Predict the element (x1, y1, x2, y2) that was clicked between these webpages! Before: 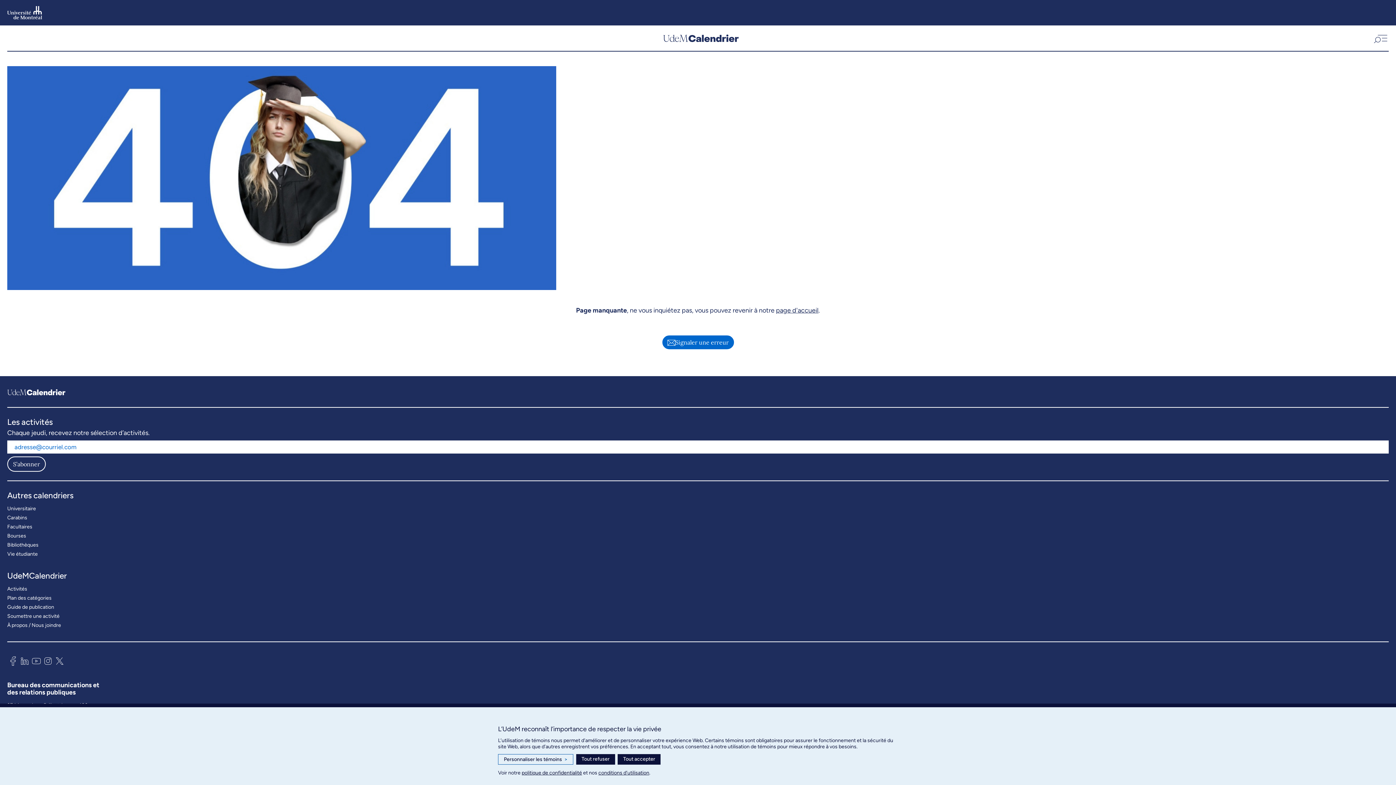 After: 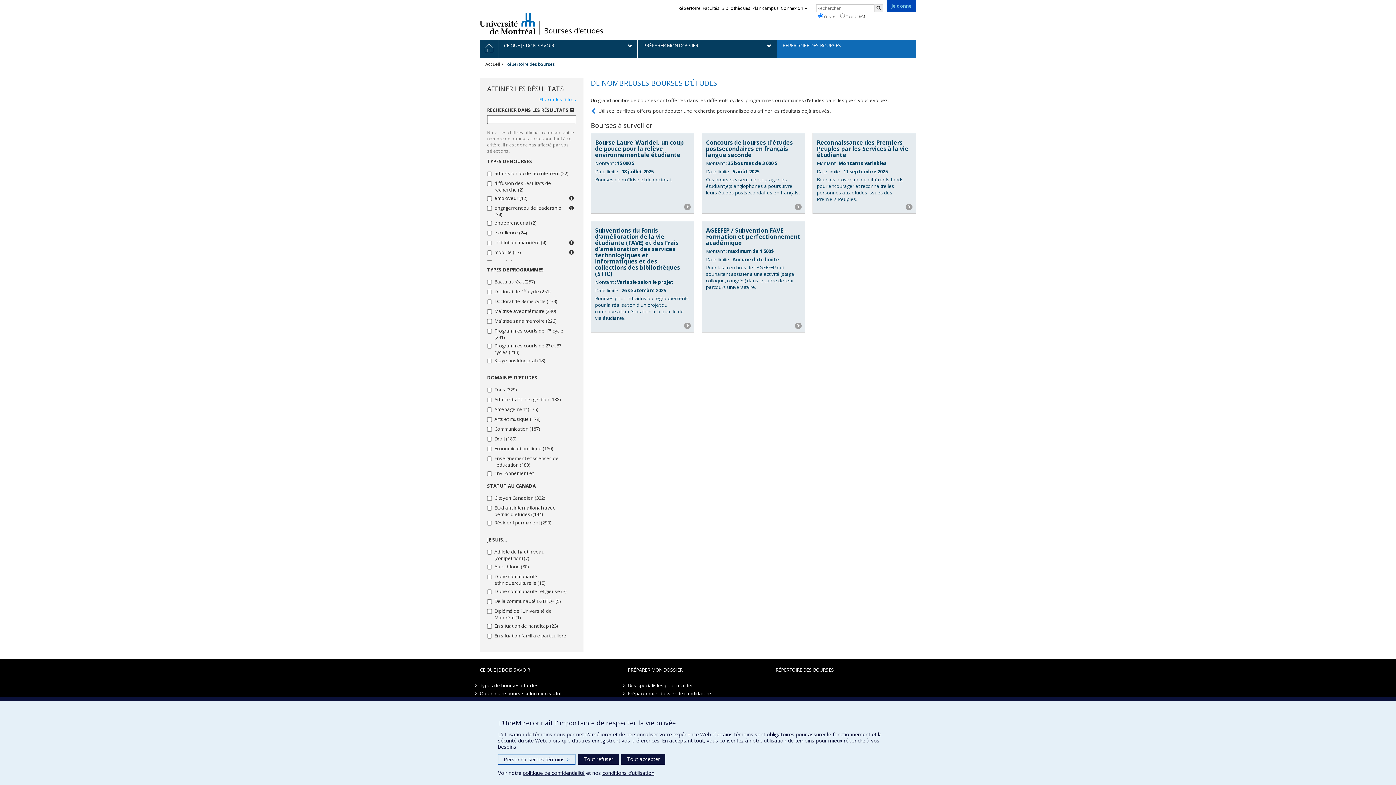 Action: bbox: (7, 531, 26, 540) label: Bourses